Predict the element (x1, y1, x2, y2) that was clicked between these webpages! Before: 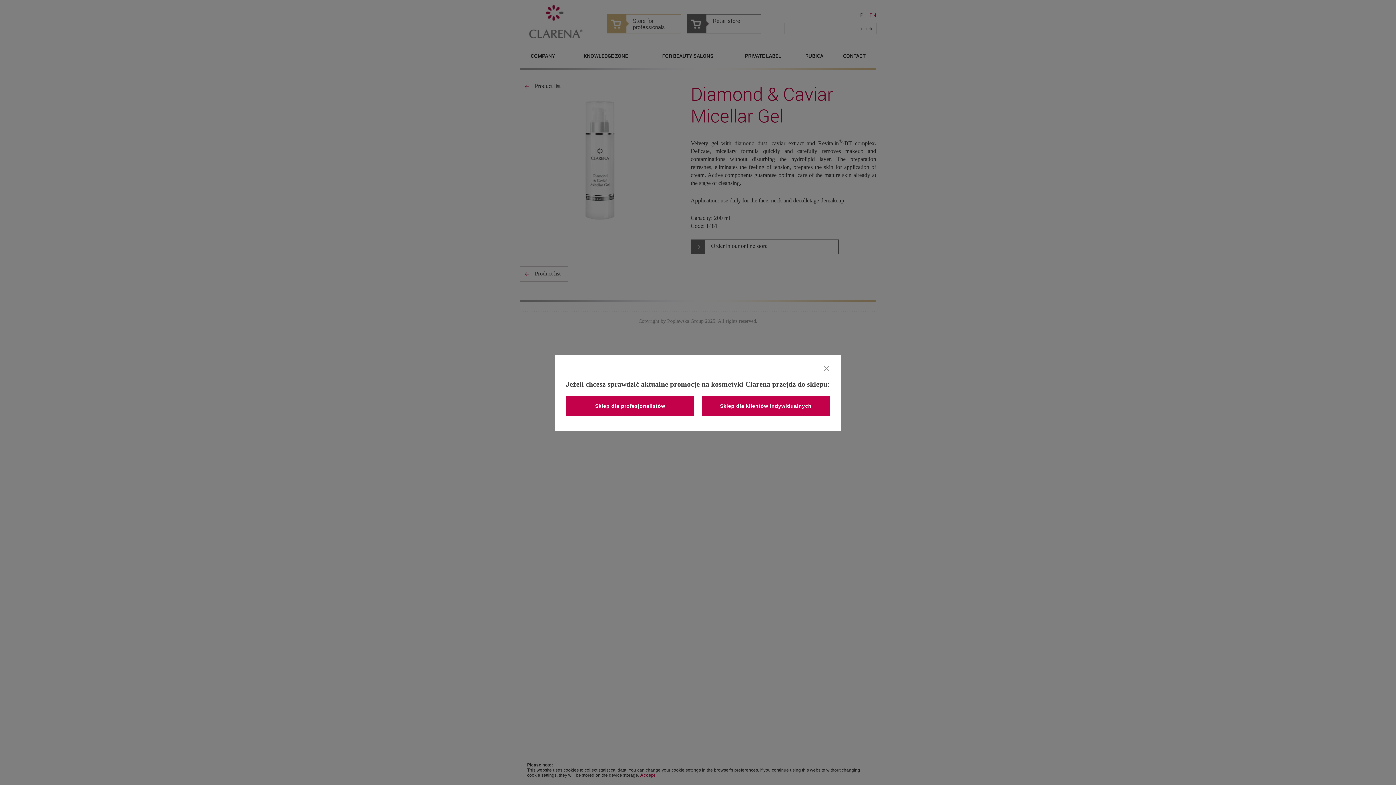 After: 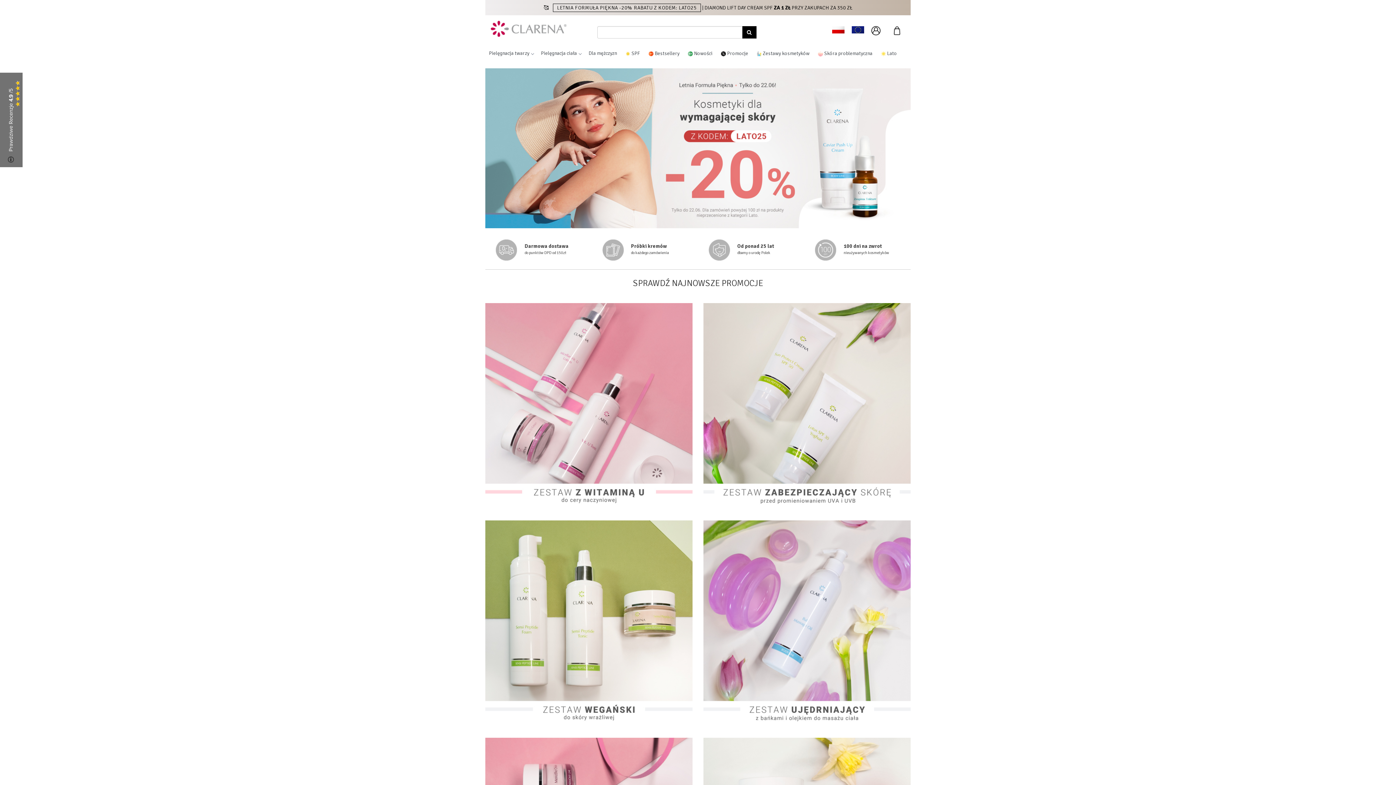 Action: bbox: (701, 395, 830, 416) label: Sklep dla klientów indywidualnych